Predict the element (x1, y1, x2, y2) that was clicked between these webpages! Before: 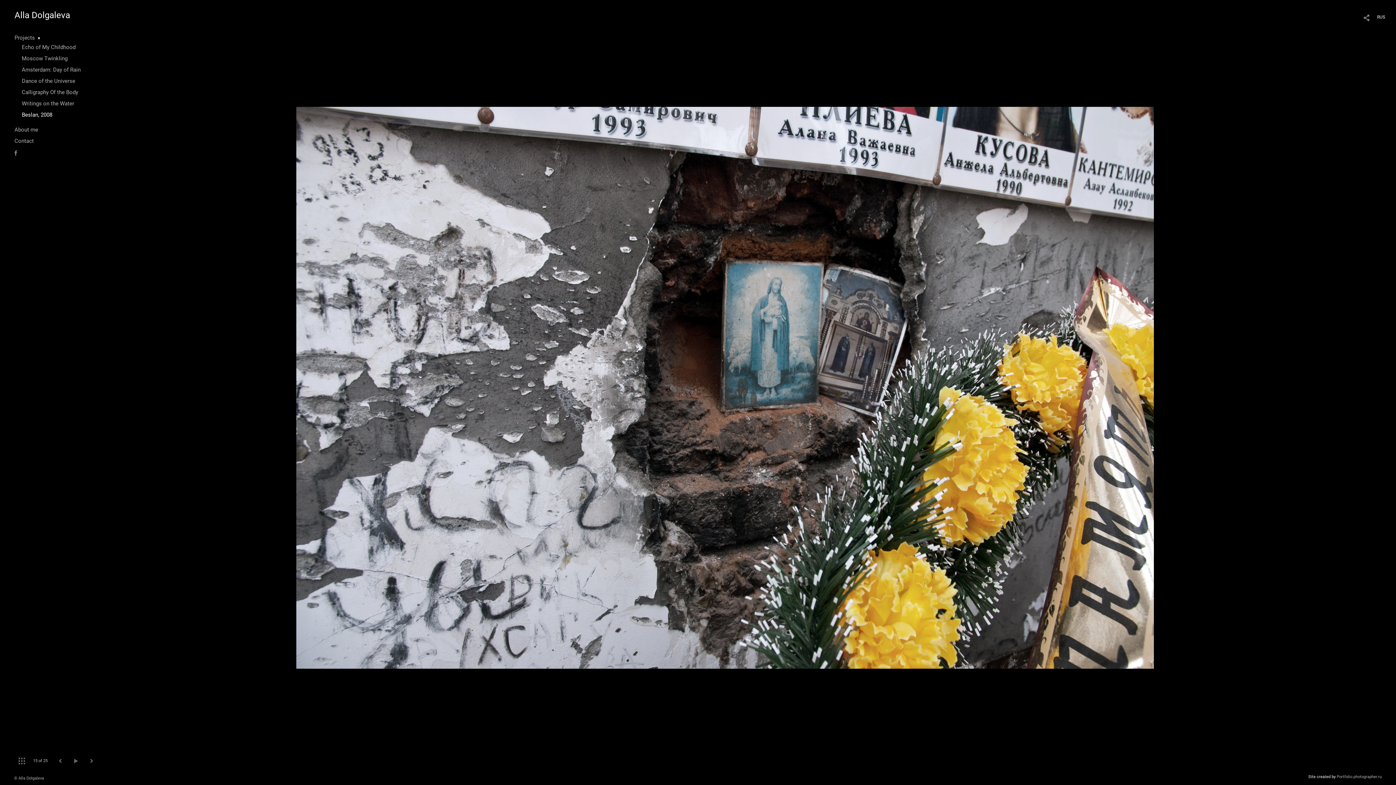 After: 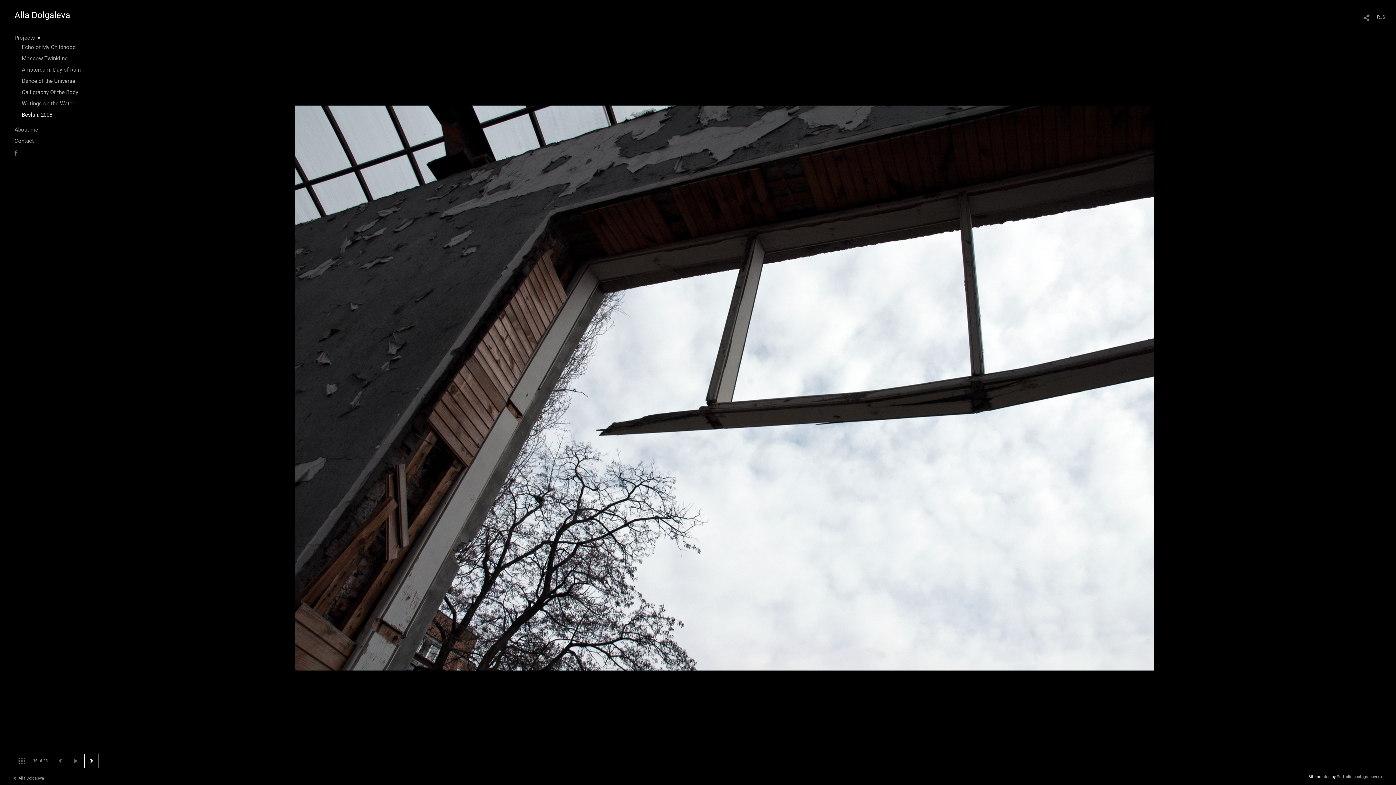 Action: bbox: (84, 754, 98, 768)